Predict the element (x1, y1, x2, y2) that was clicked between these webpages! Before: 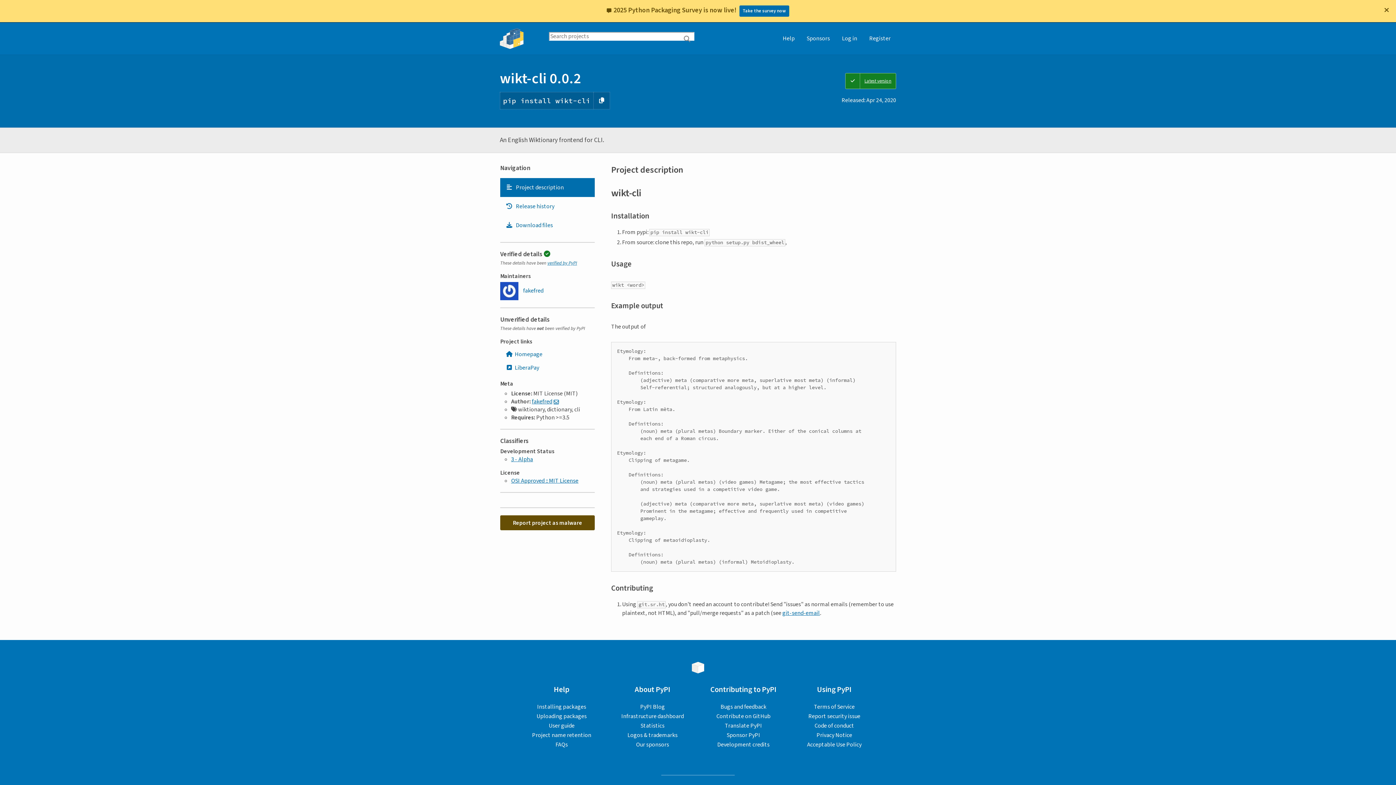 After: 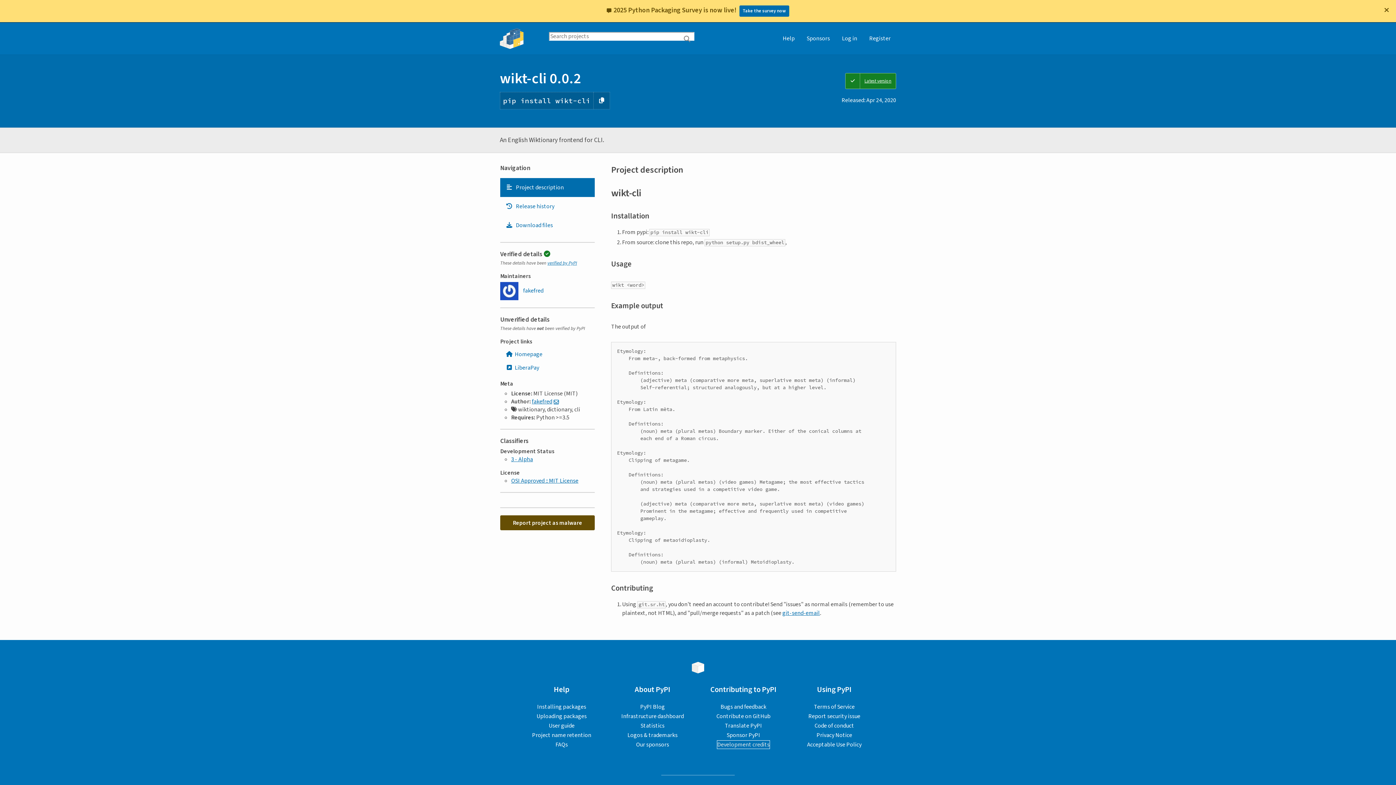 Action: label: Development credits bbox: (717, 741, 769, 749)